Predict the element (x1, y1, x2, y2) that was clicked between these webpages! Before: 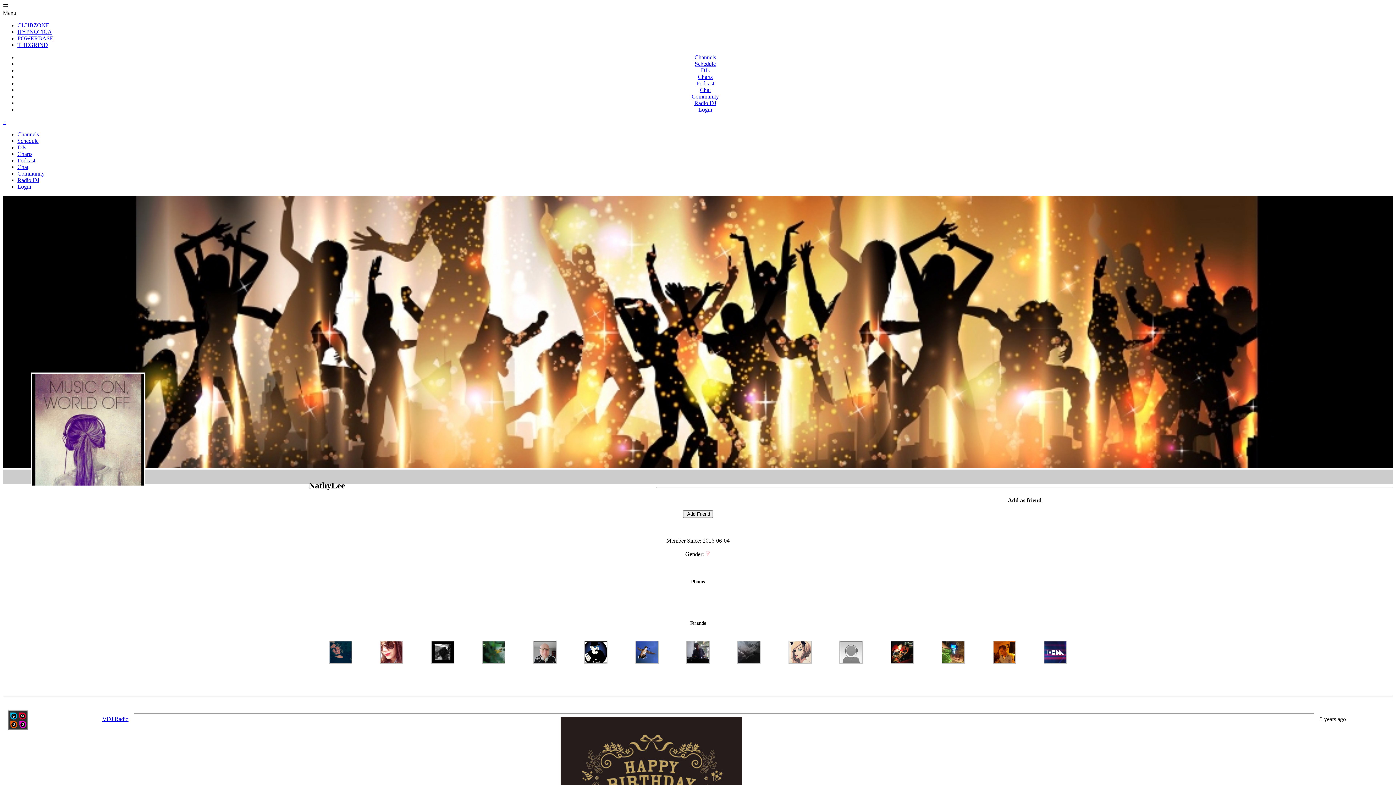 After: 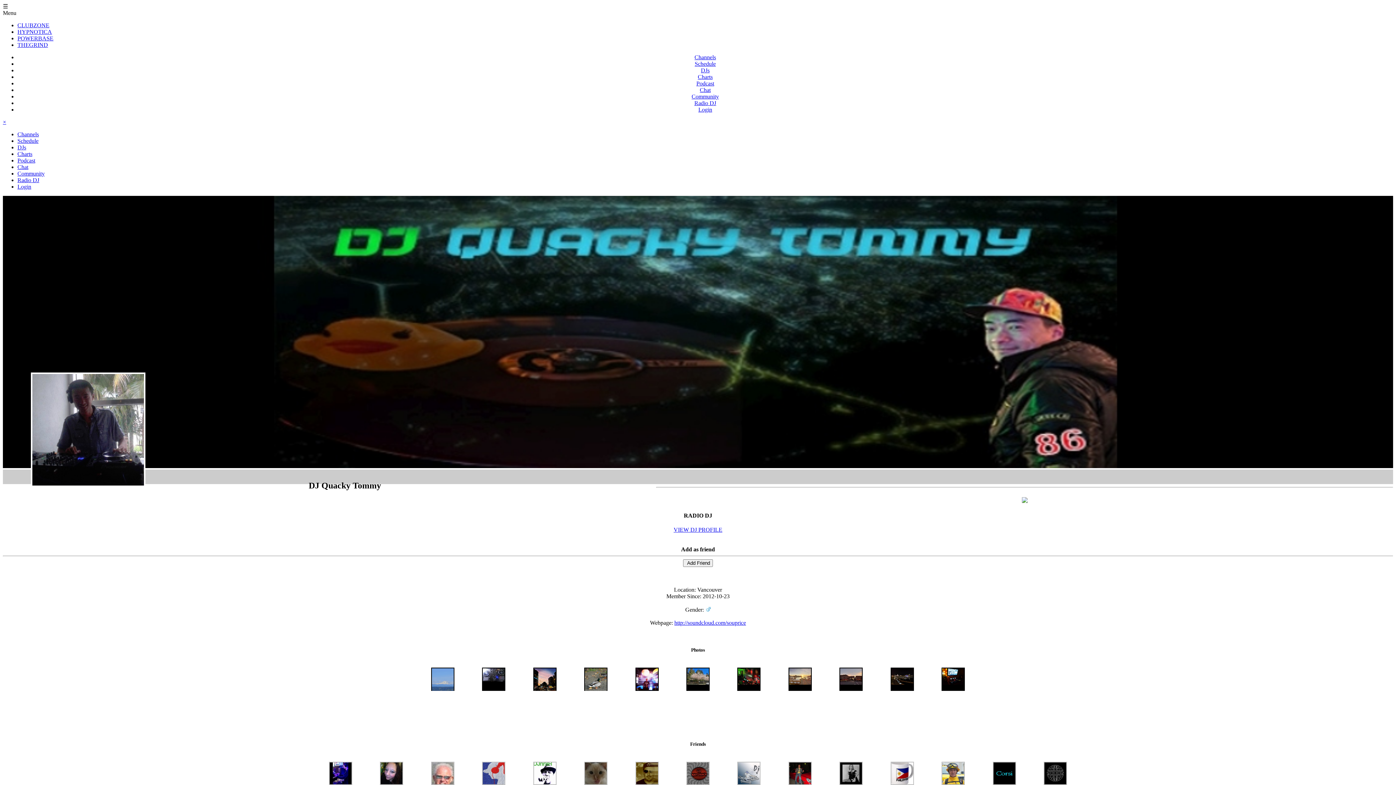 Action: bbox: (672, 687, 723, 693) label: 
DJ Quacky Tommy